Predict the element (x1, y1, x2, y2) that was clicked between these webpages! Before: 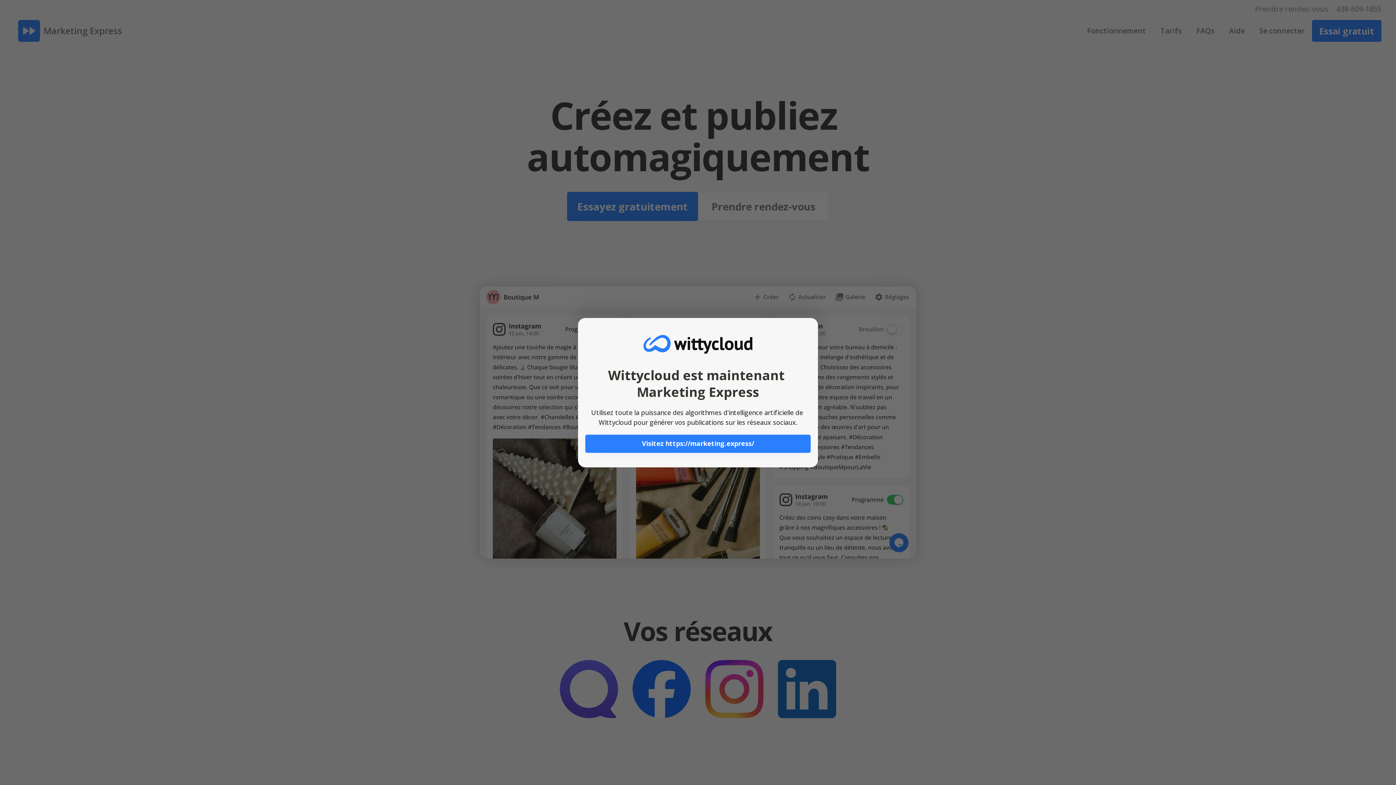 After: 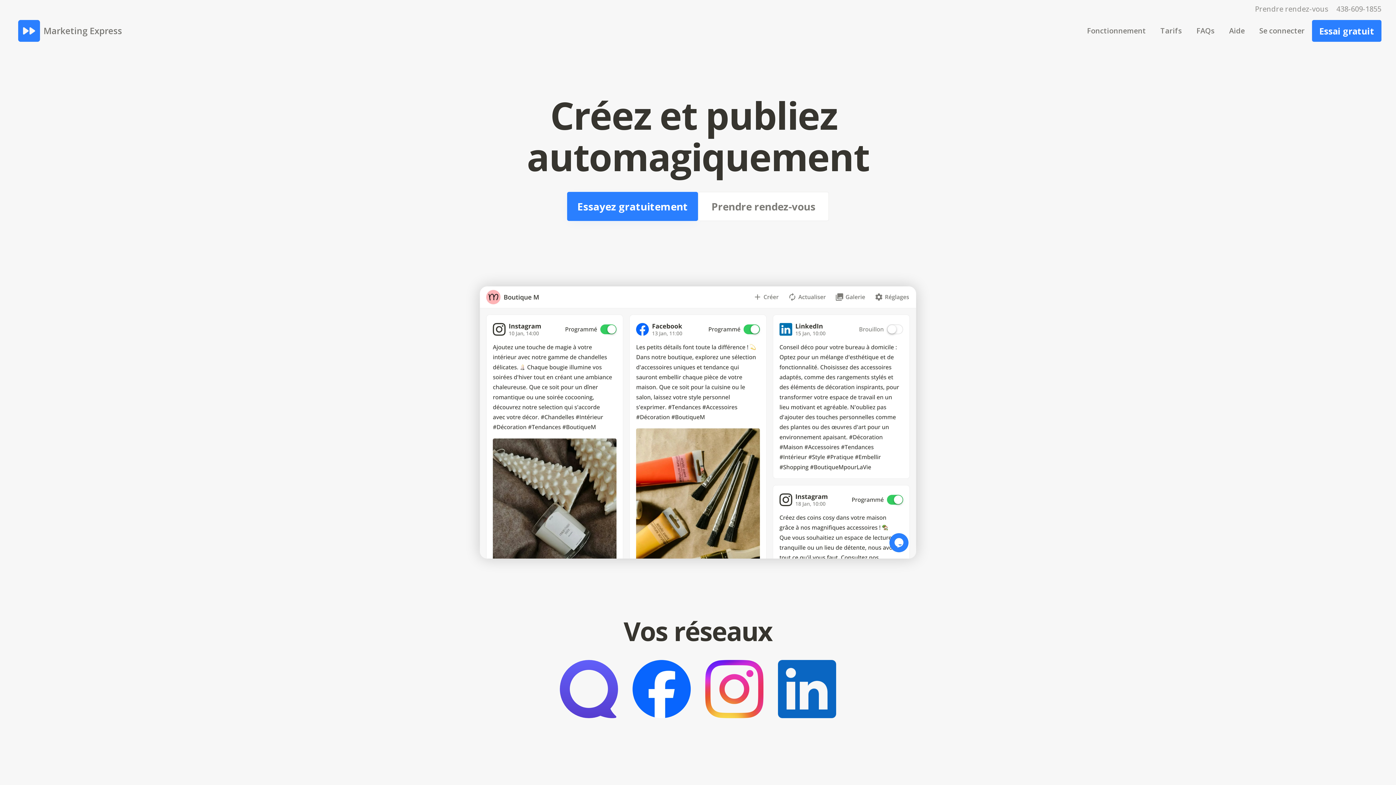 Action: bbox: (585, 434, 810, 452) label: Visitez https://marketing.express/